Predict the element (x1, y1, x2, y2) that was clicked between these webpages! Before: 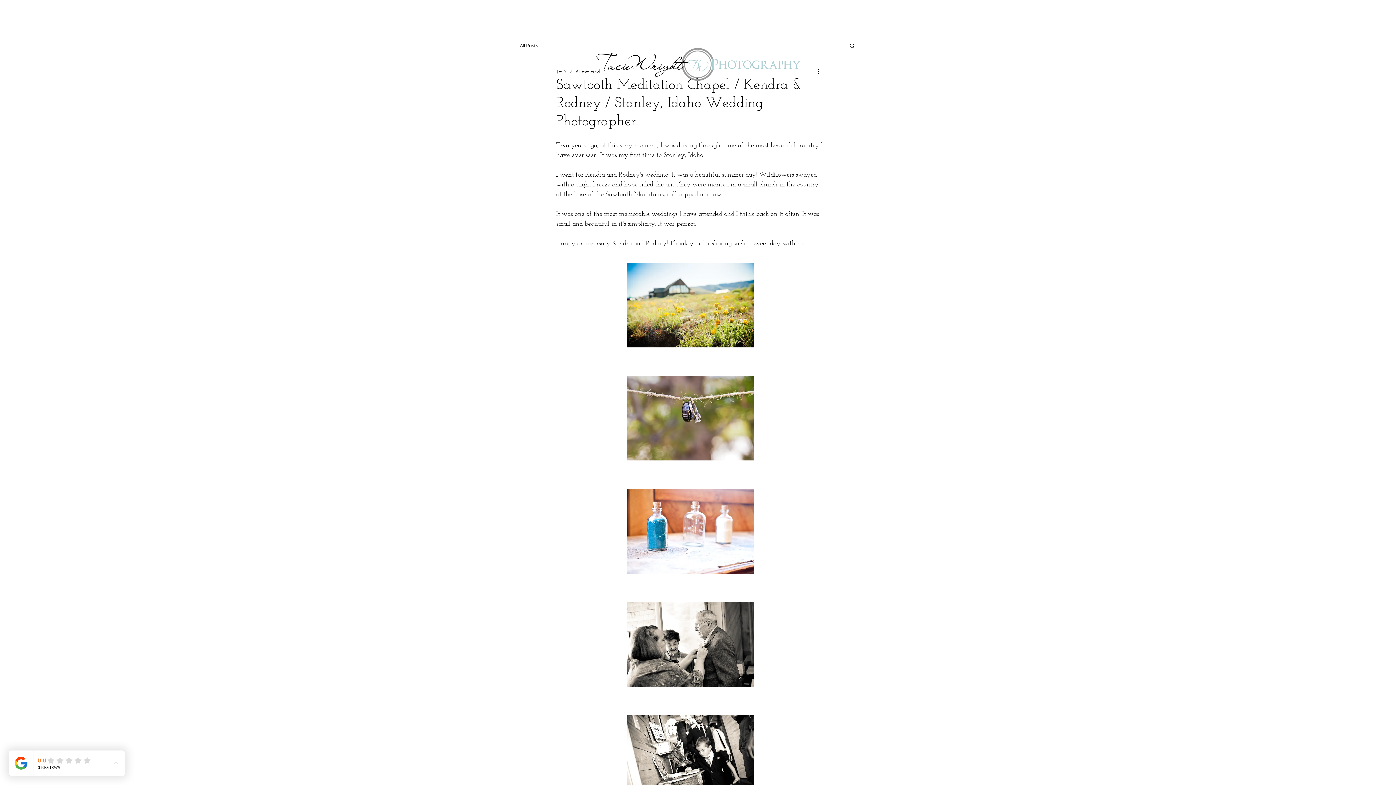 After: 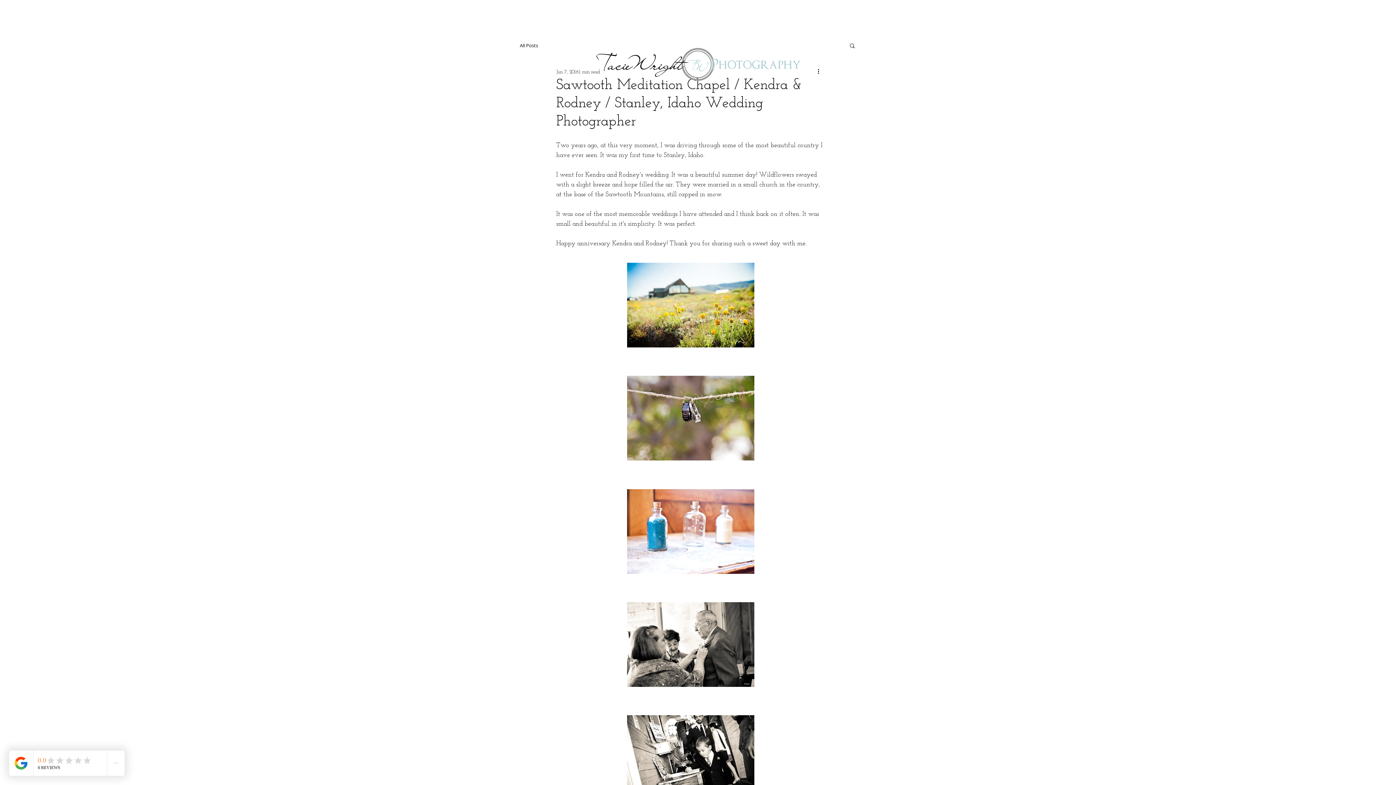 Action: label: Search bbox: (849, 42, 856, 48)